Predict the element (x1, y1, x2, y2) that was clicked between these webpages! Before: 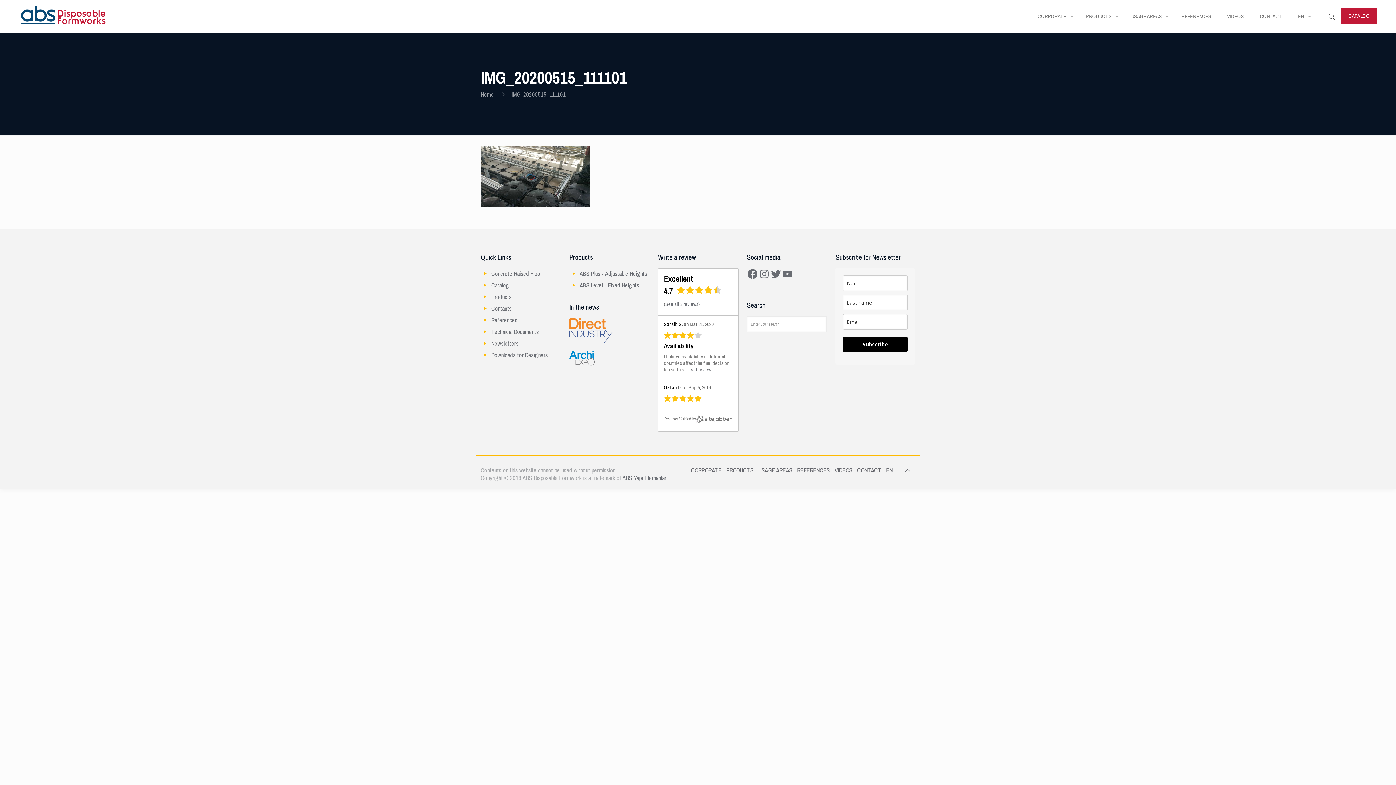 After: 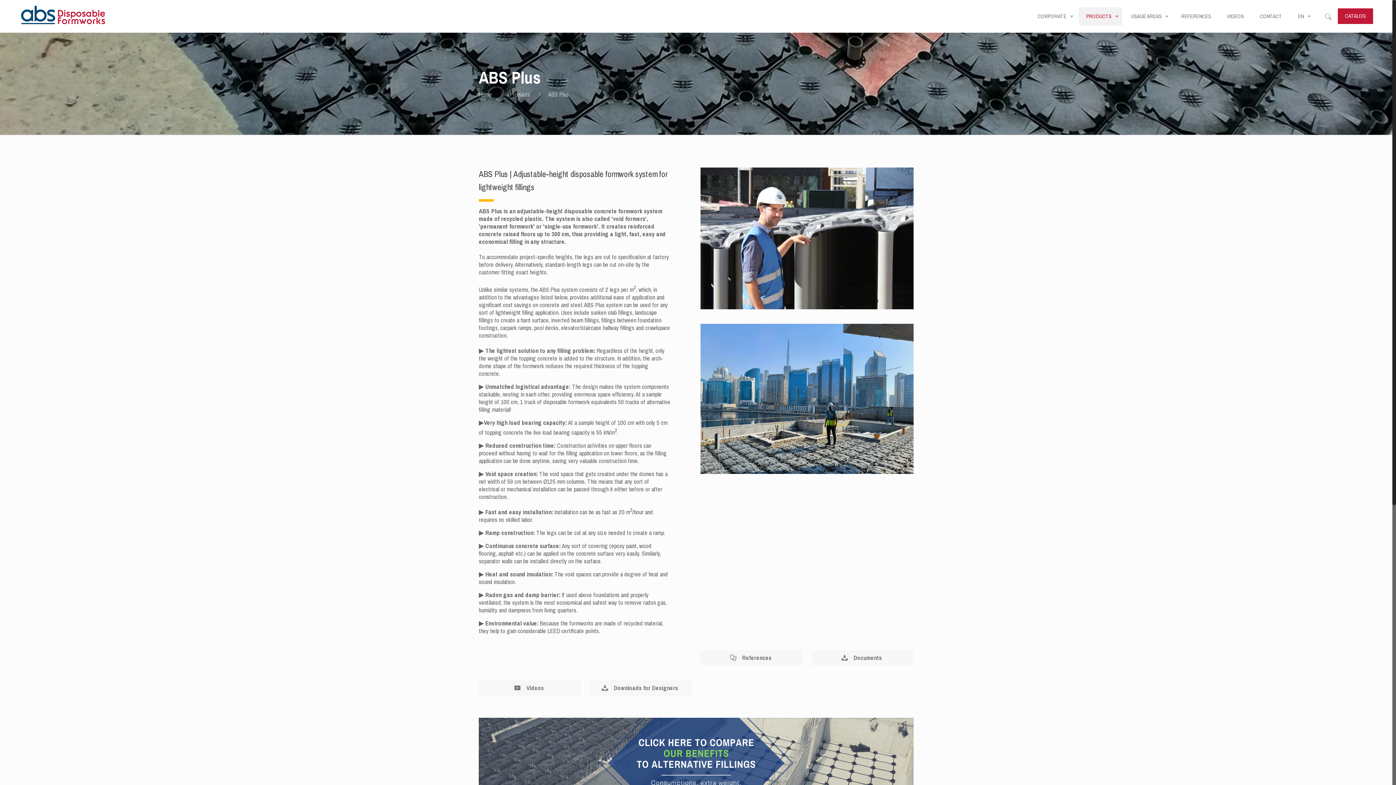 Action: bbox: (579, 268, 647, 279) label: ABS Plus - Adjustable Heights